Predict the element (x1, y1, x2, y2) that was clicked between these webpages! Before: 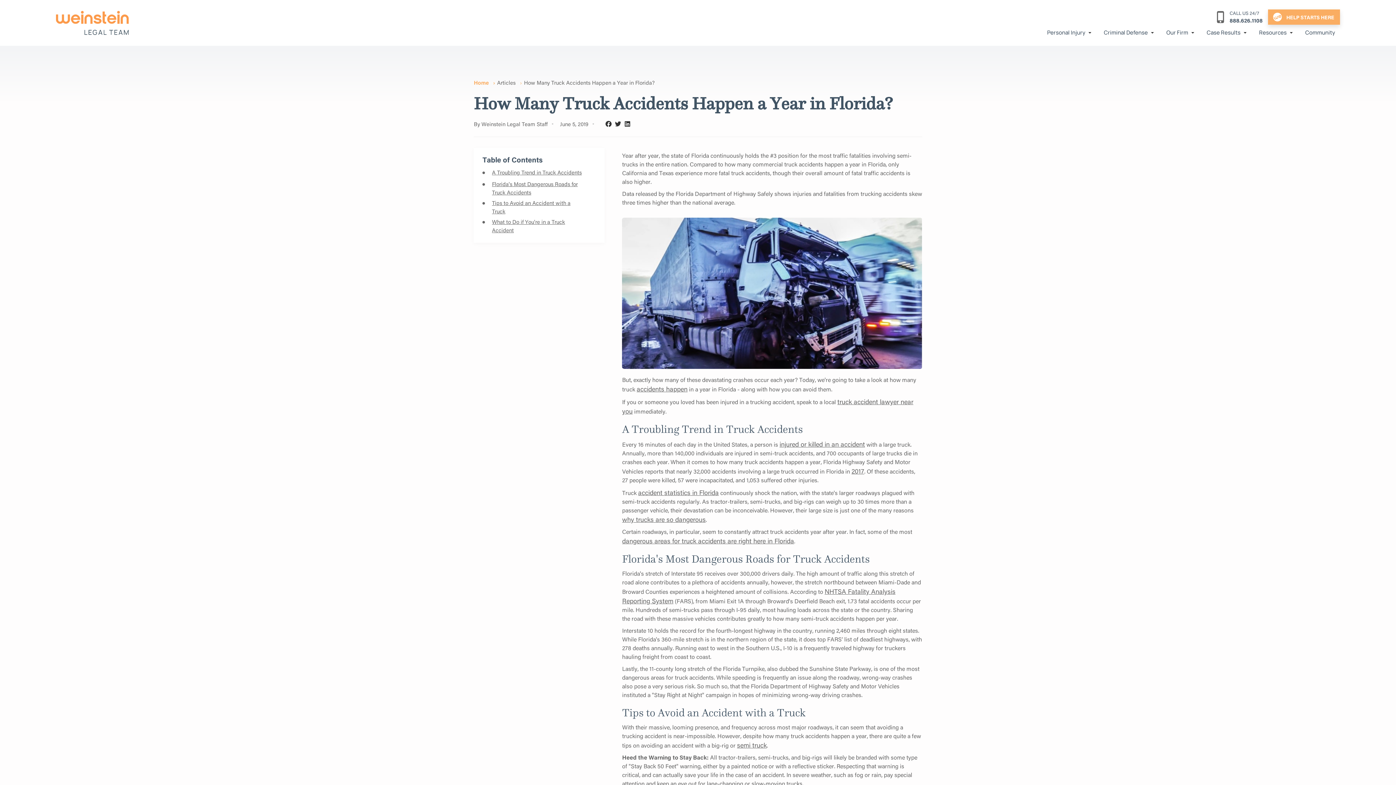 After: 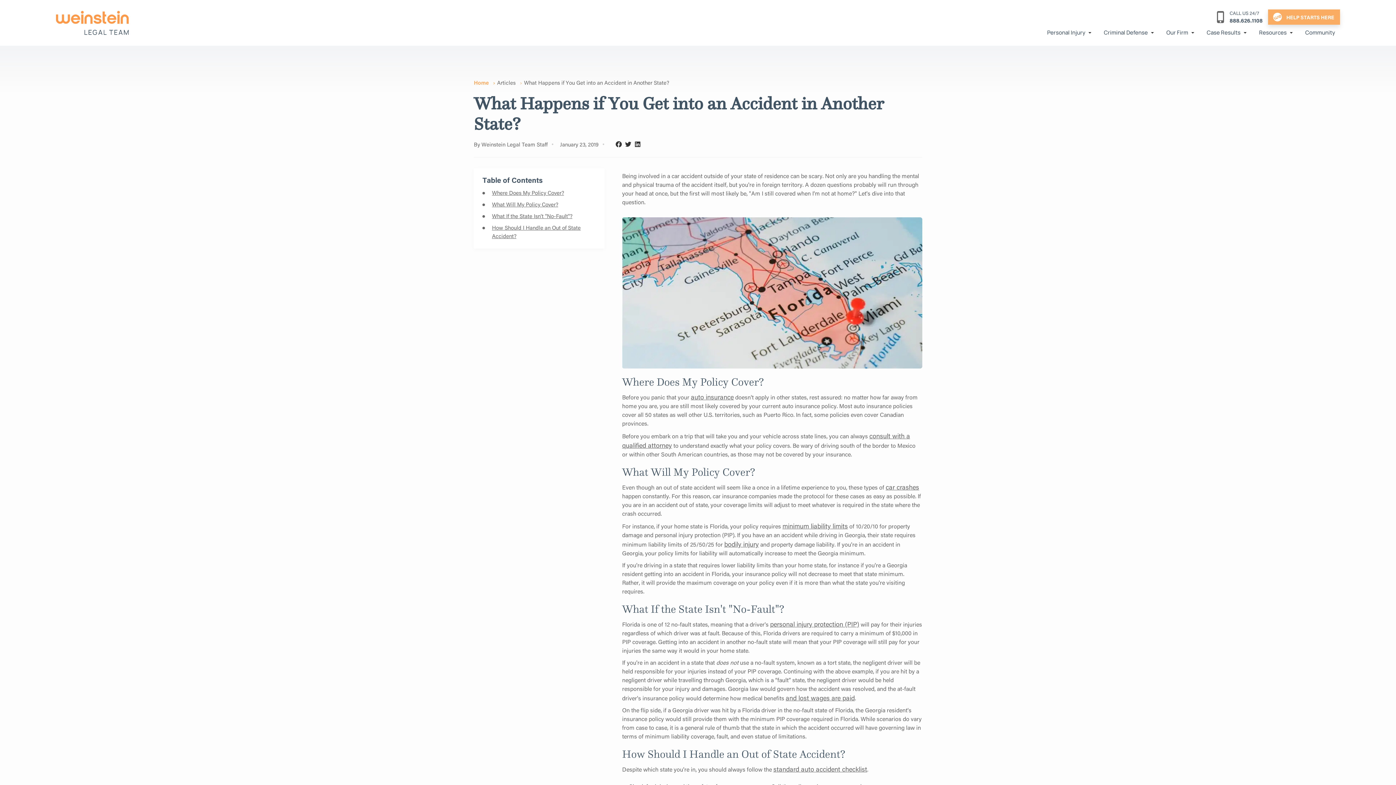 Action: label: accidents happen bbox: (636, 384, 687, 393)